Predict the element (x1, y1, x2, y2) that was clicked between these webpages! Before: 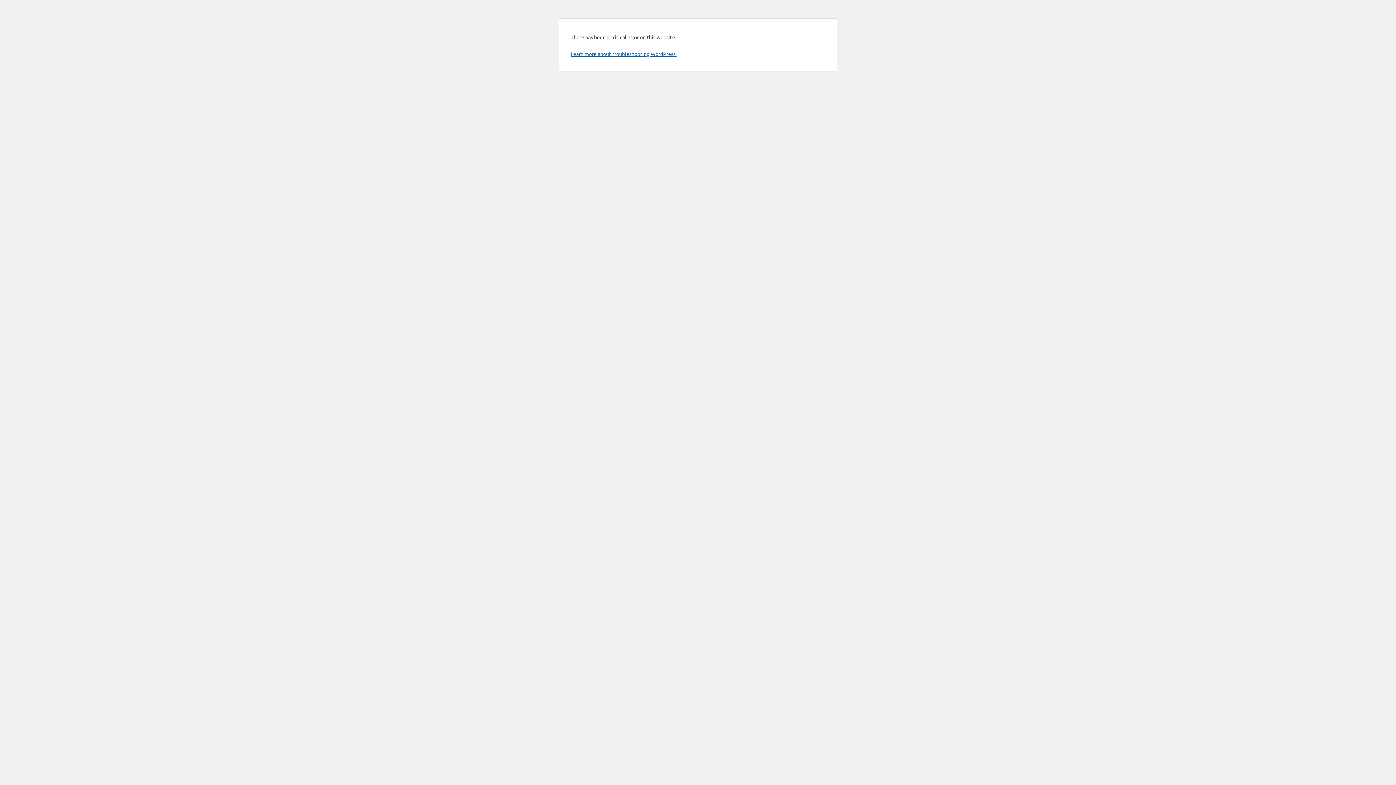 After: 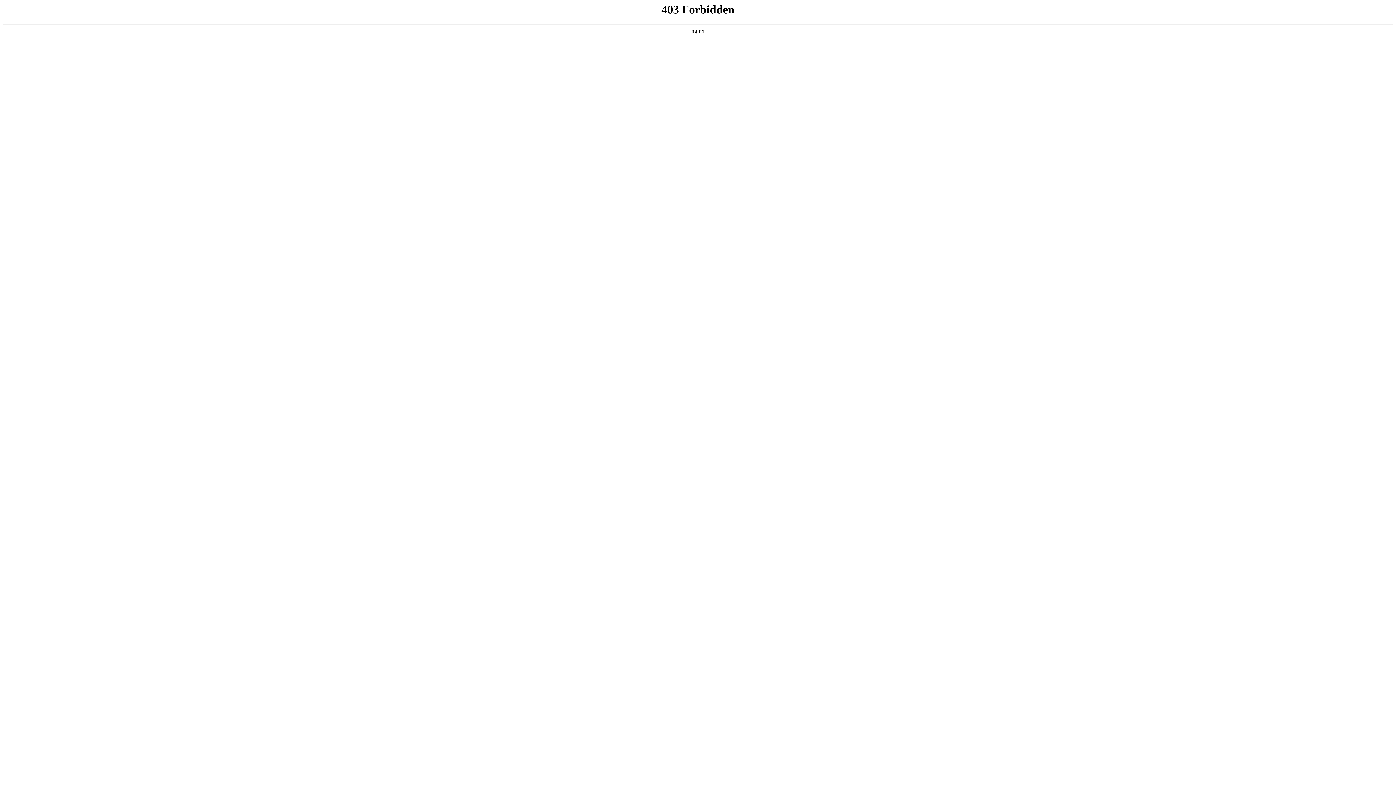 Action: label: Learn more about troubleshooting WordPress. bbox: (570, 50, 676, 57)